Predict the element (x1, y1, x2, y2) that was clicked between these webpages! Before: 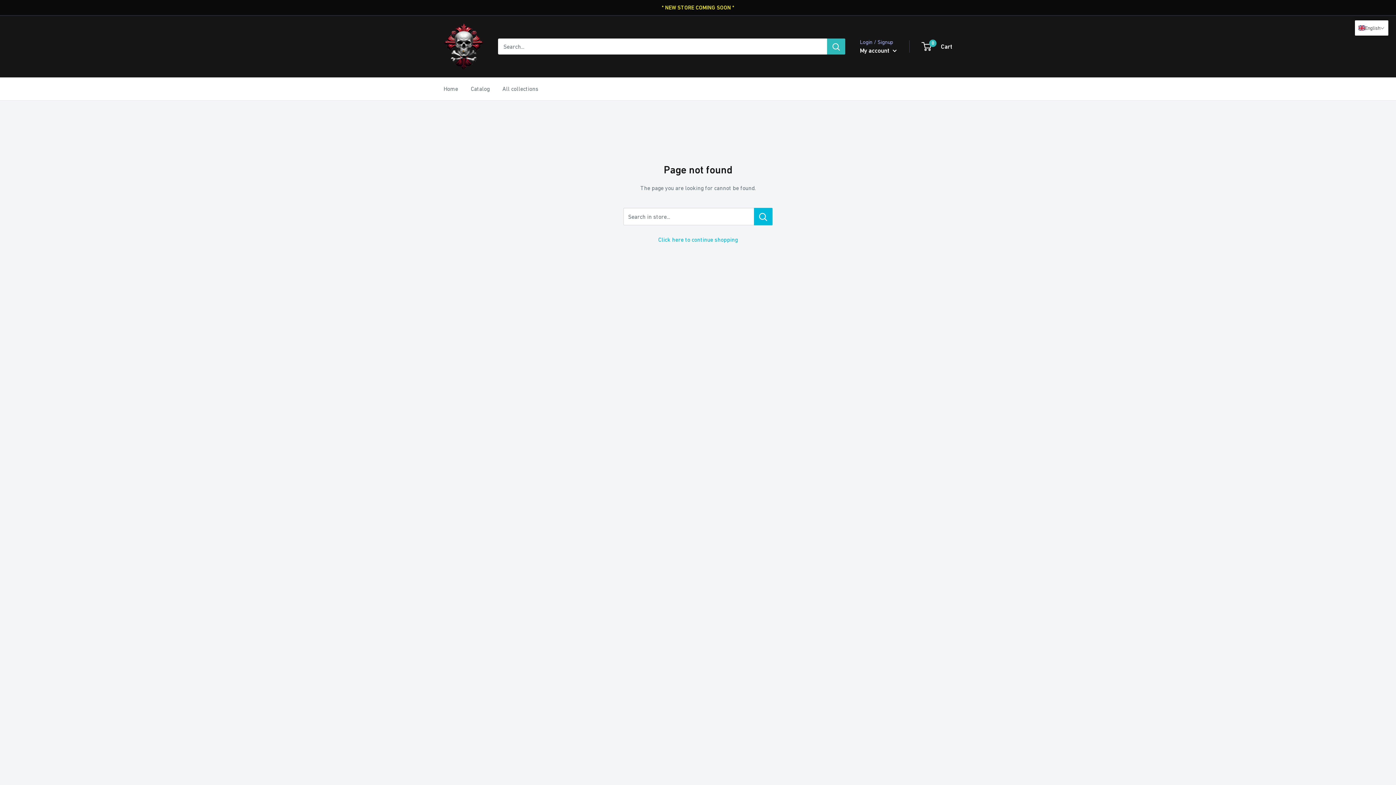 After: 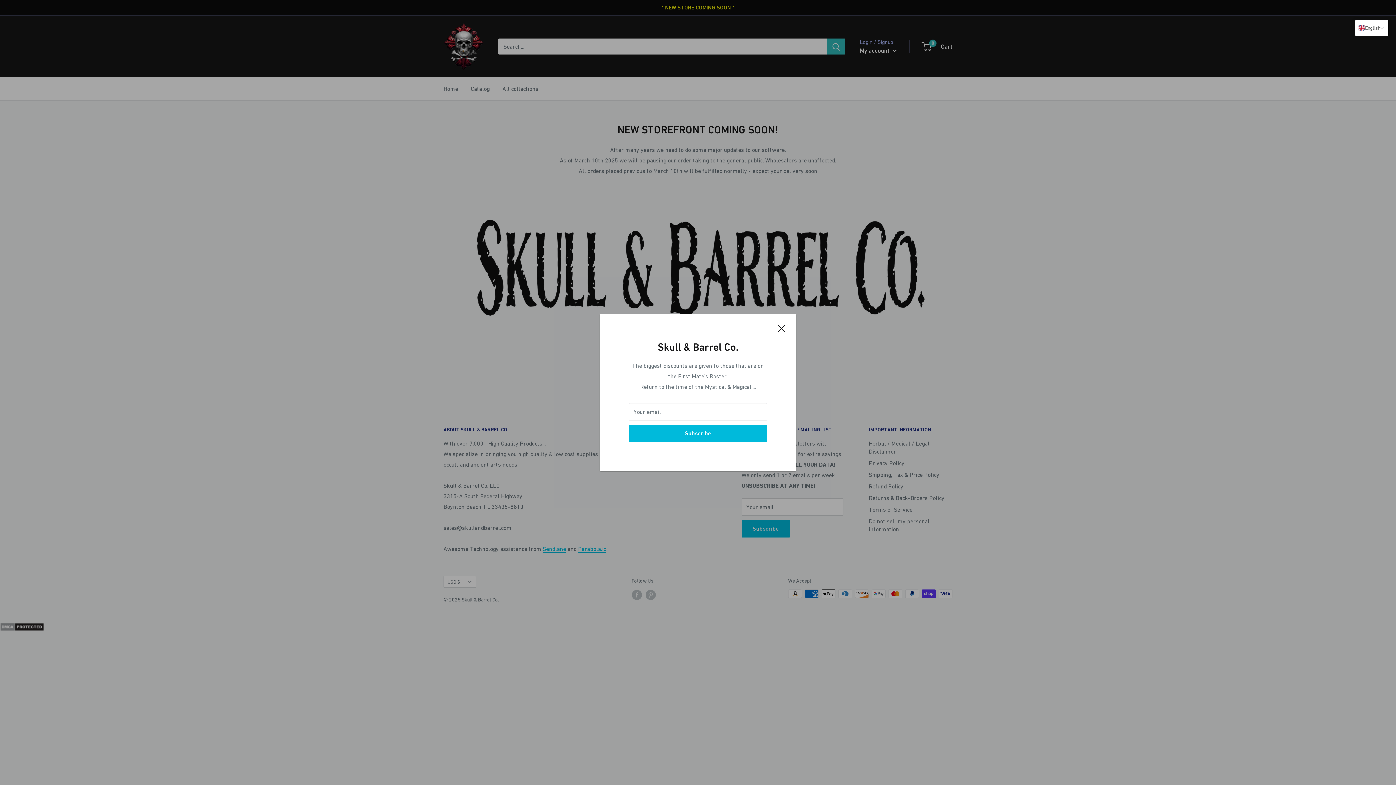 Action: bbox: (443, 22, 483, 70)